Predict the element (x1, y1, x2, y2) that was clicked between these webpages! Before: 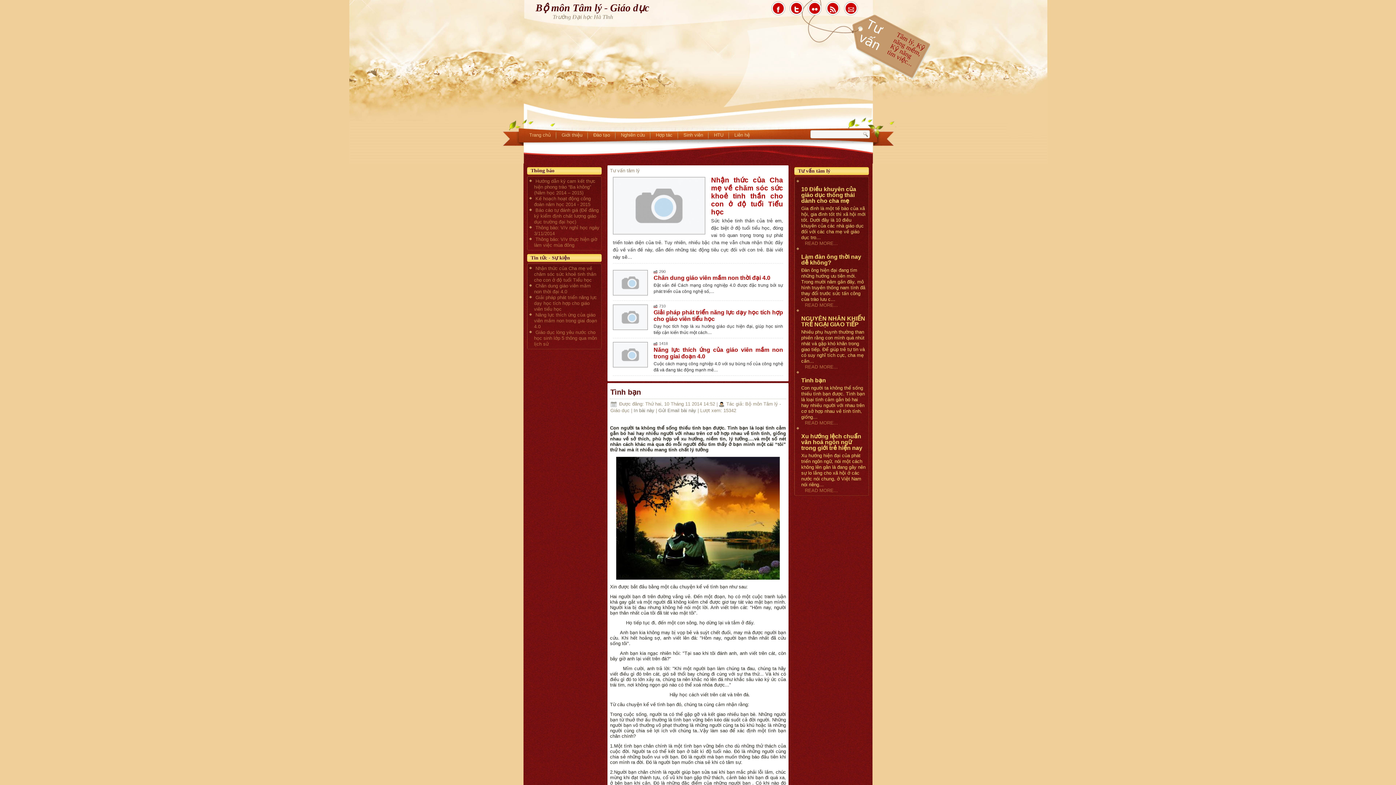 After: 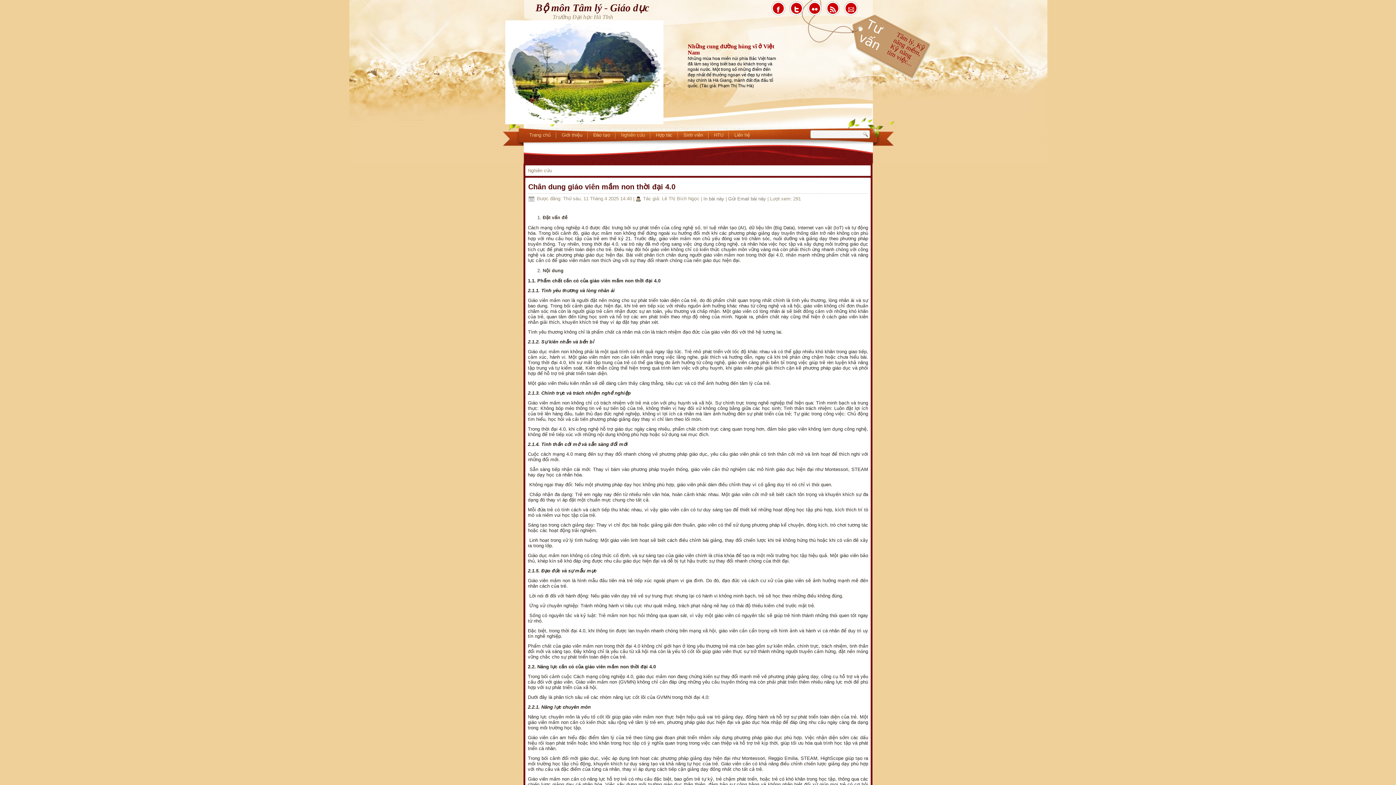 Action: bbox: (653, 274, 770, 281) label: Chân dung giáo viên mầm non thời đại 4.0